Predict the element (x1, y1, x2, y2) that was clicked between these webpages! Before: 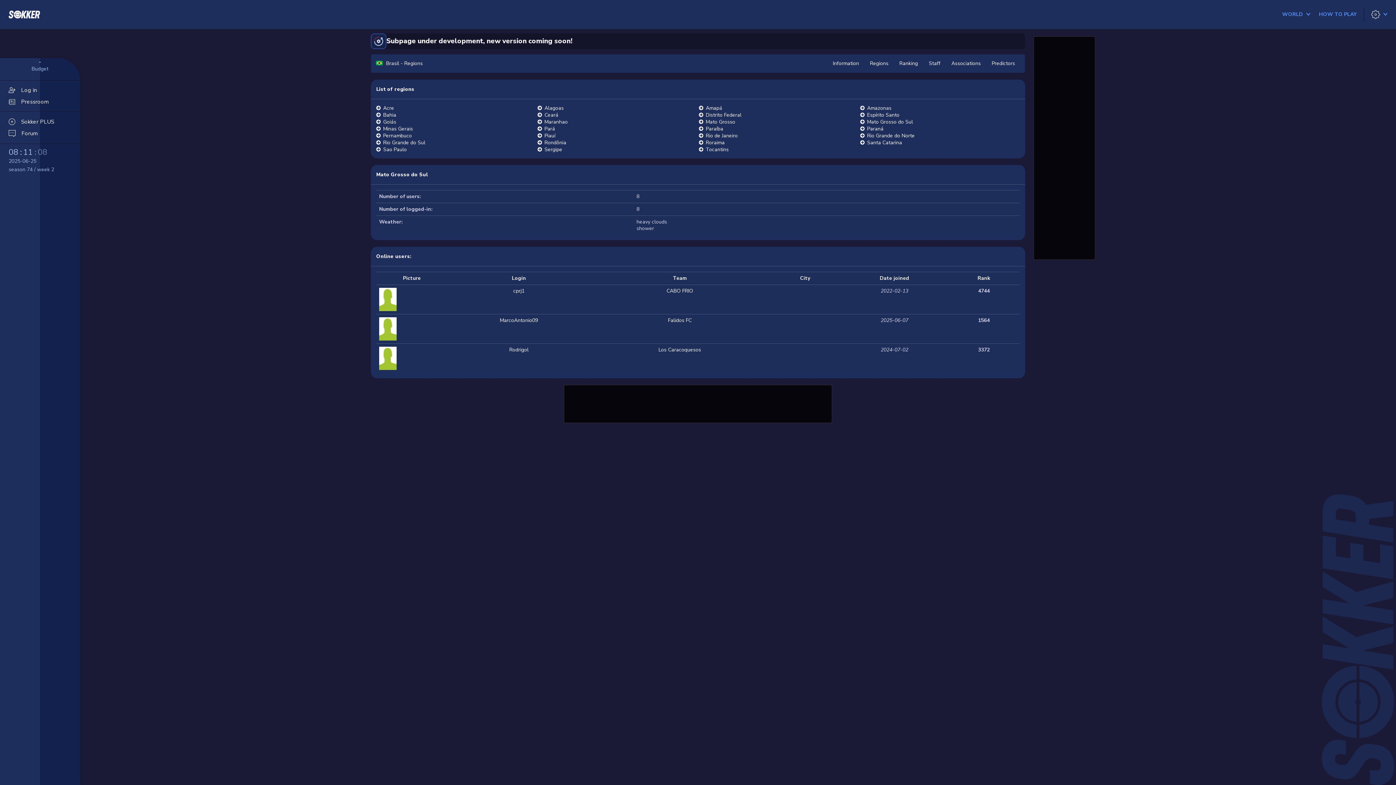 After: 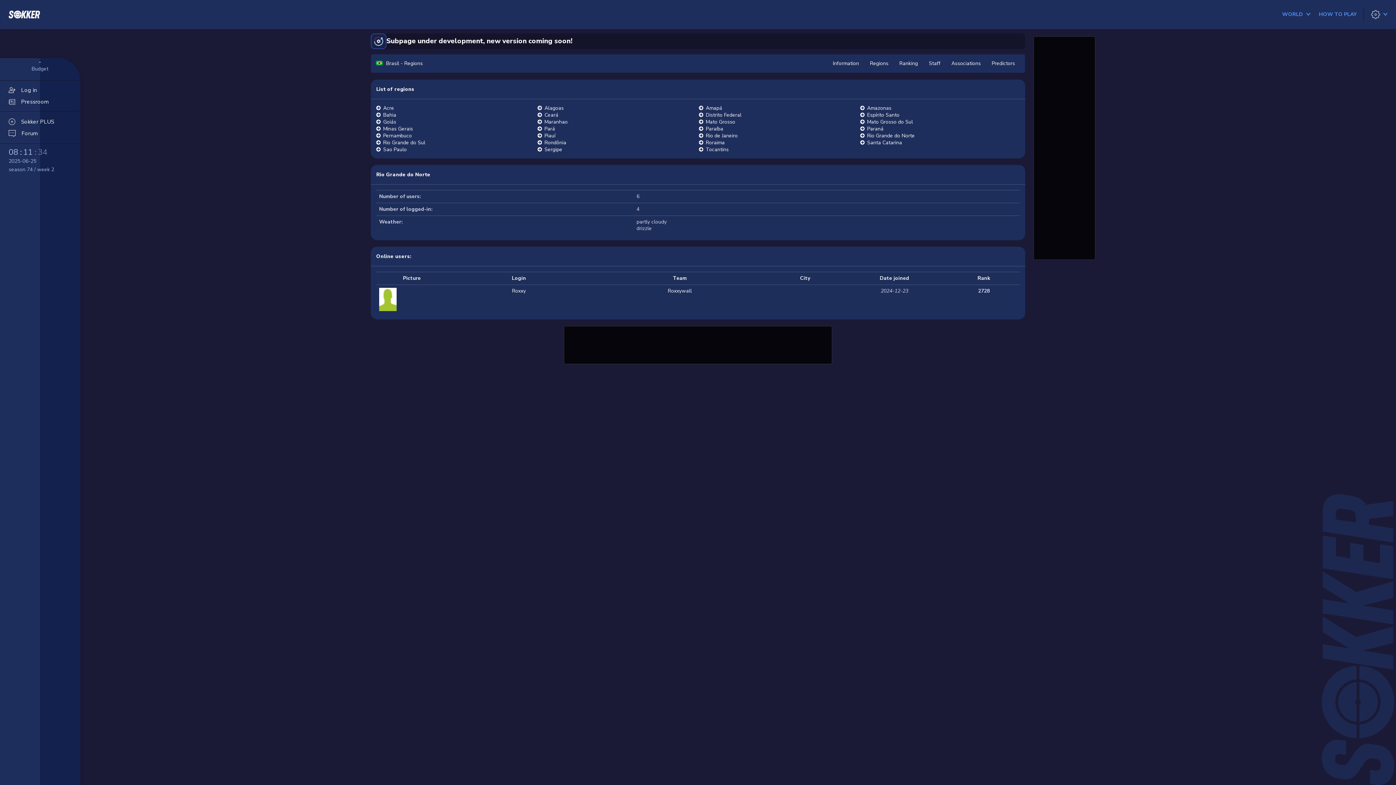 Action: bbox: (860, 132, 915, 139) label: Rio Grande do Norte